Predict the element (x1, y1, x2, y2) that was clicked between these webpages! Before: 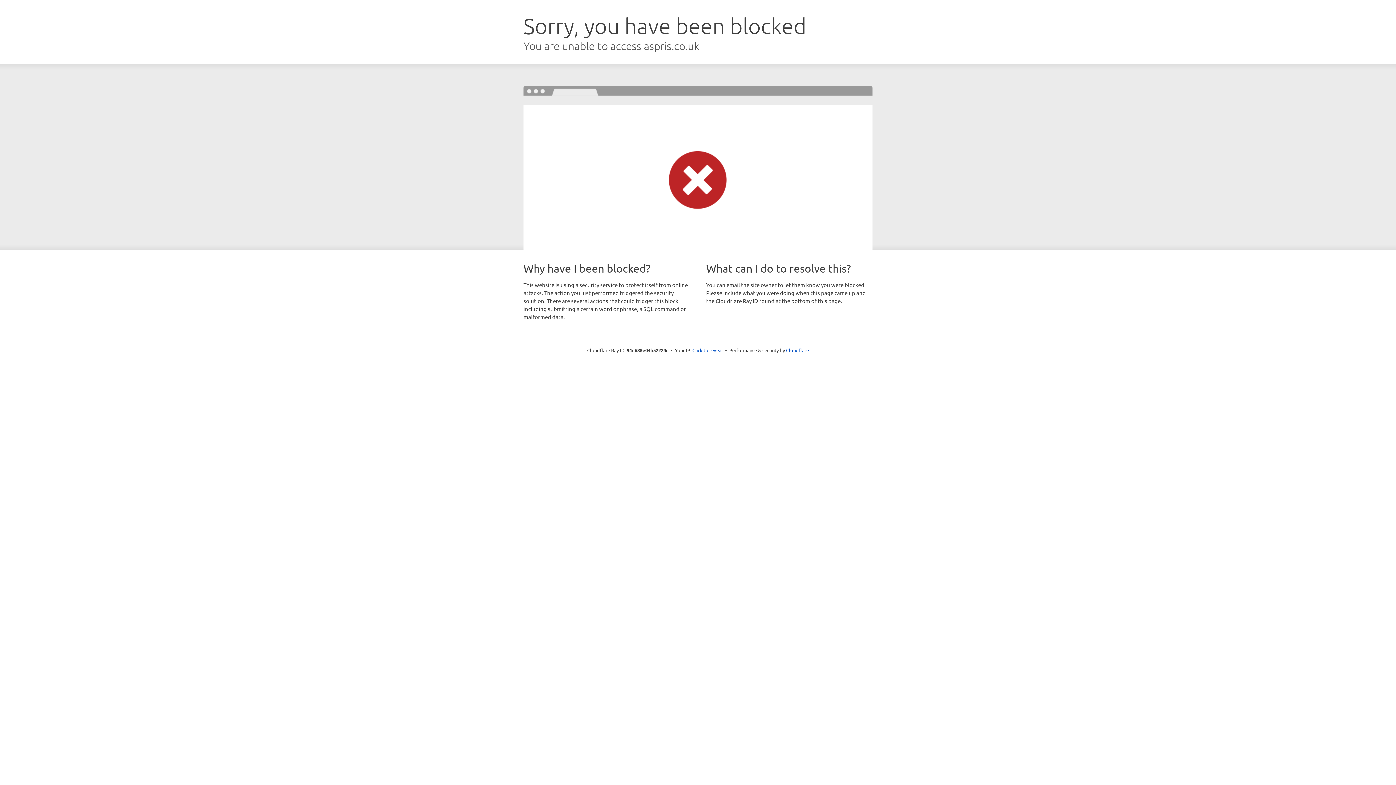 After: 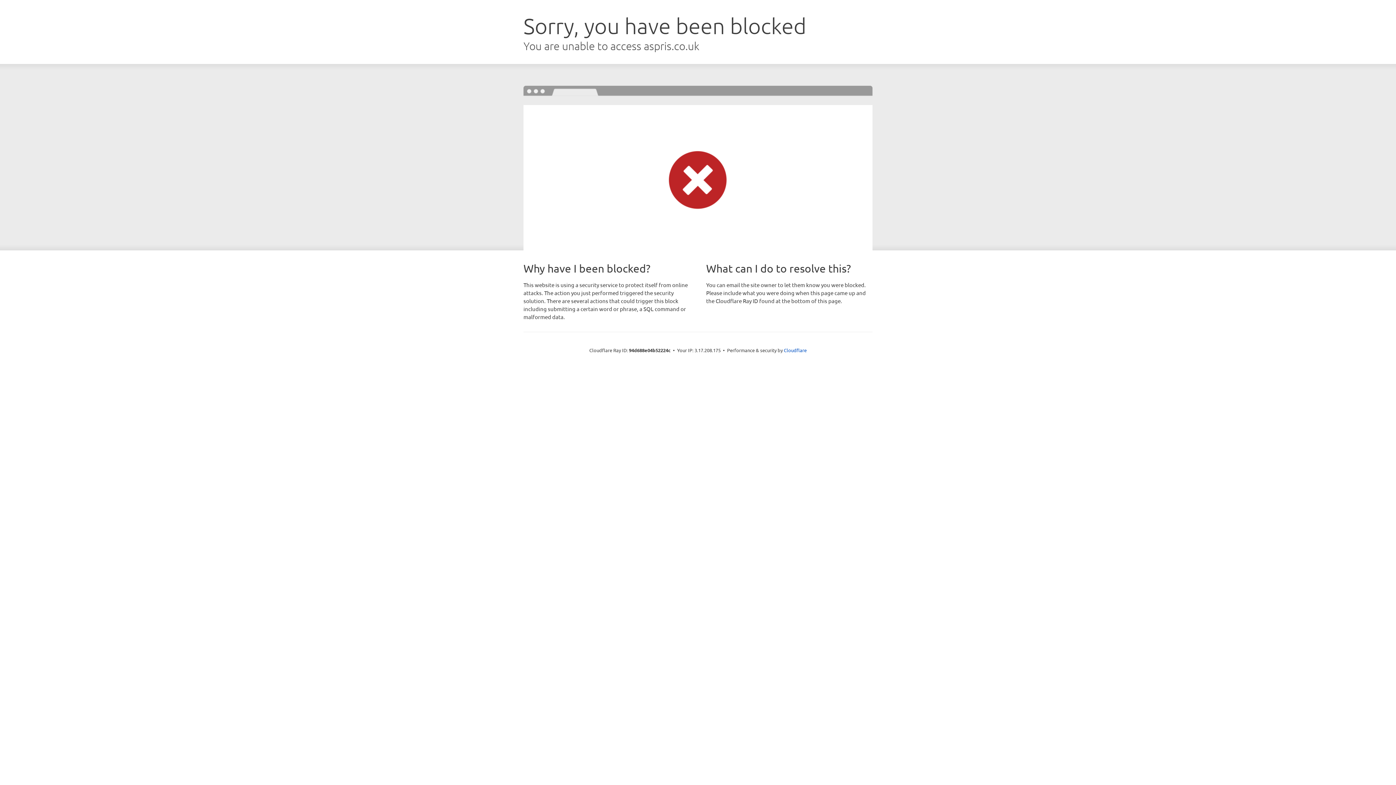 Action: bbox: (692, 346, 723, 353) label: Click to reveal